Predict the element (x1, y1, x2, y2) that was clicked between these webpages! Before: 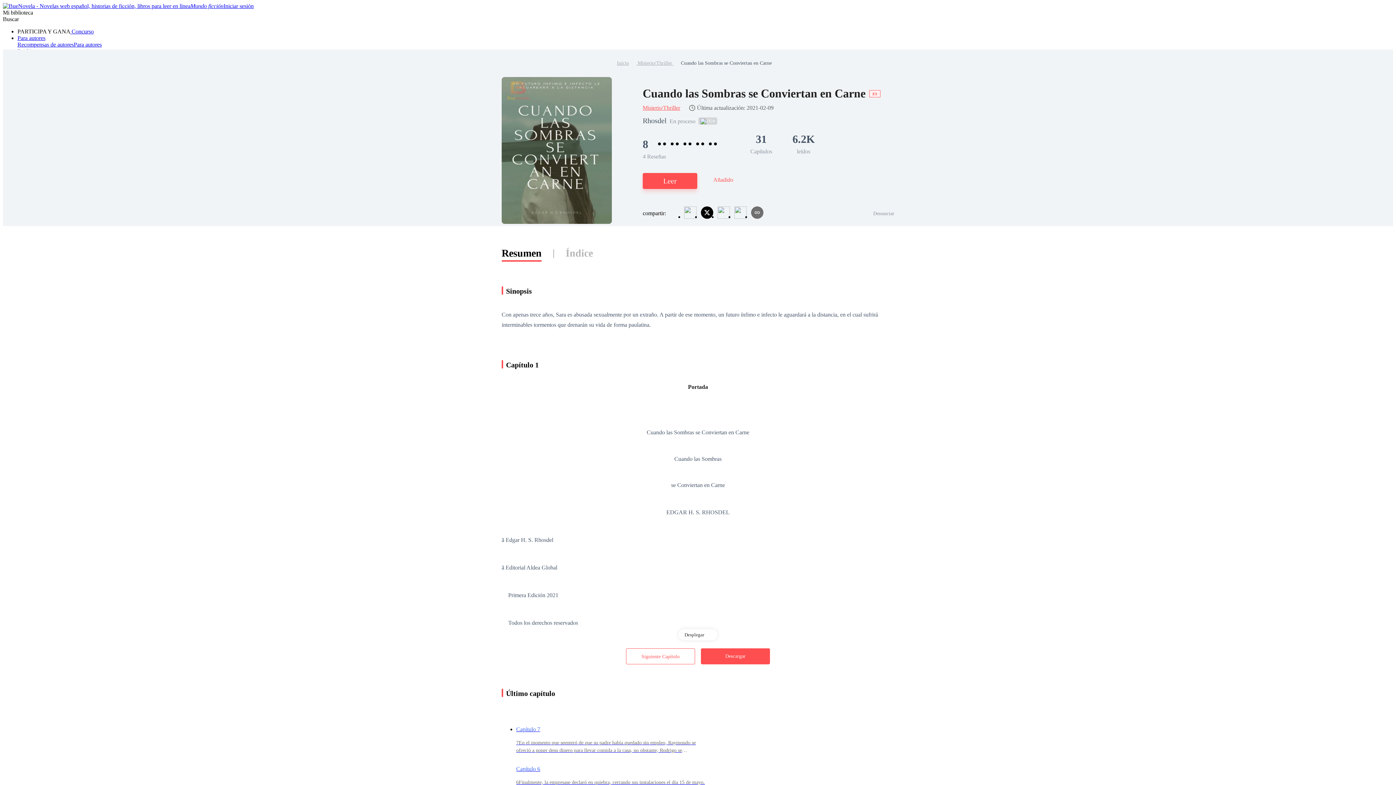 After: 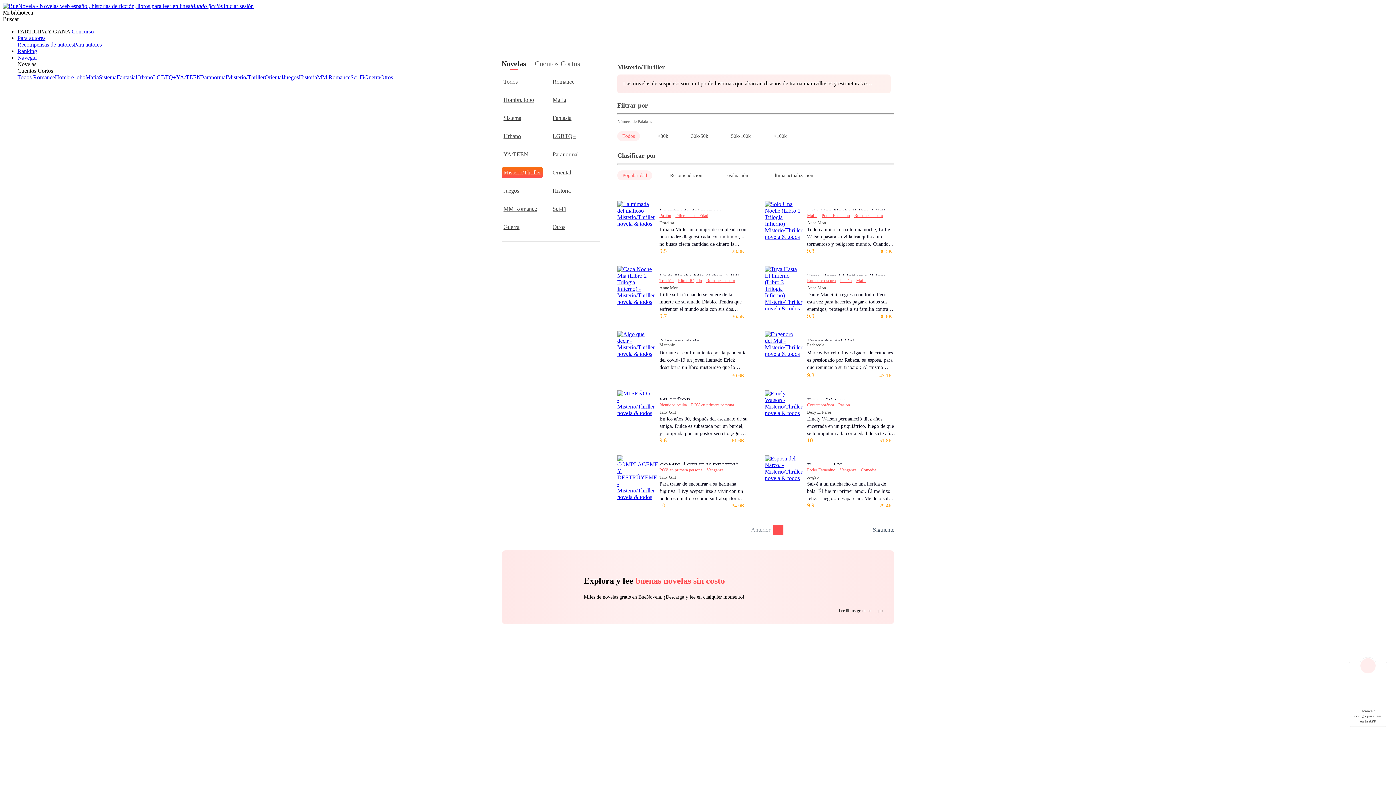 Action: label: Misterio/Thriller bbox: (642, 103, 680, 112)